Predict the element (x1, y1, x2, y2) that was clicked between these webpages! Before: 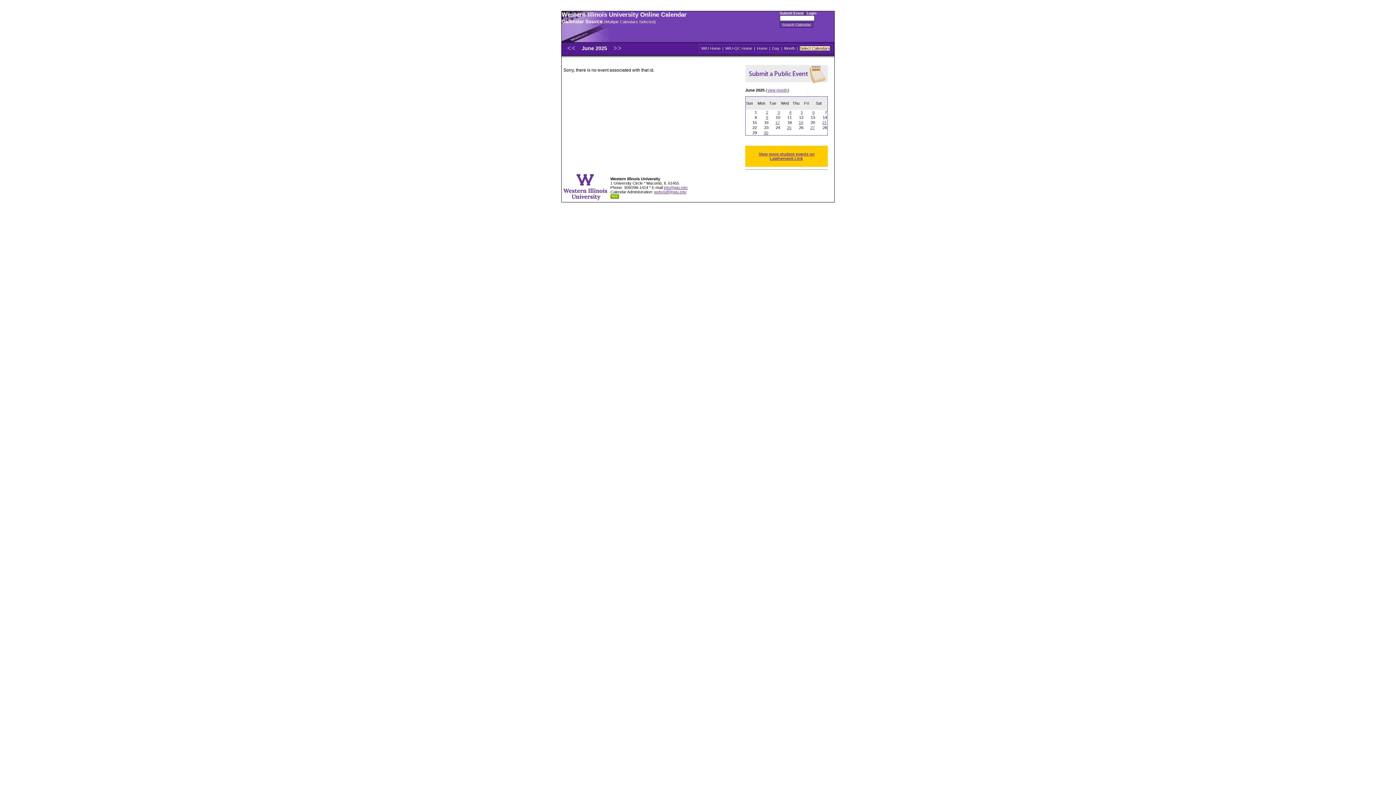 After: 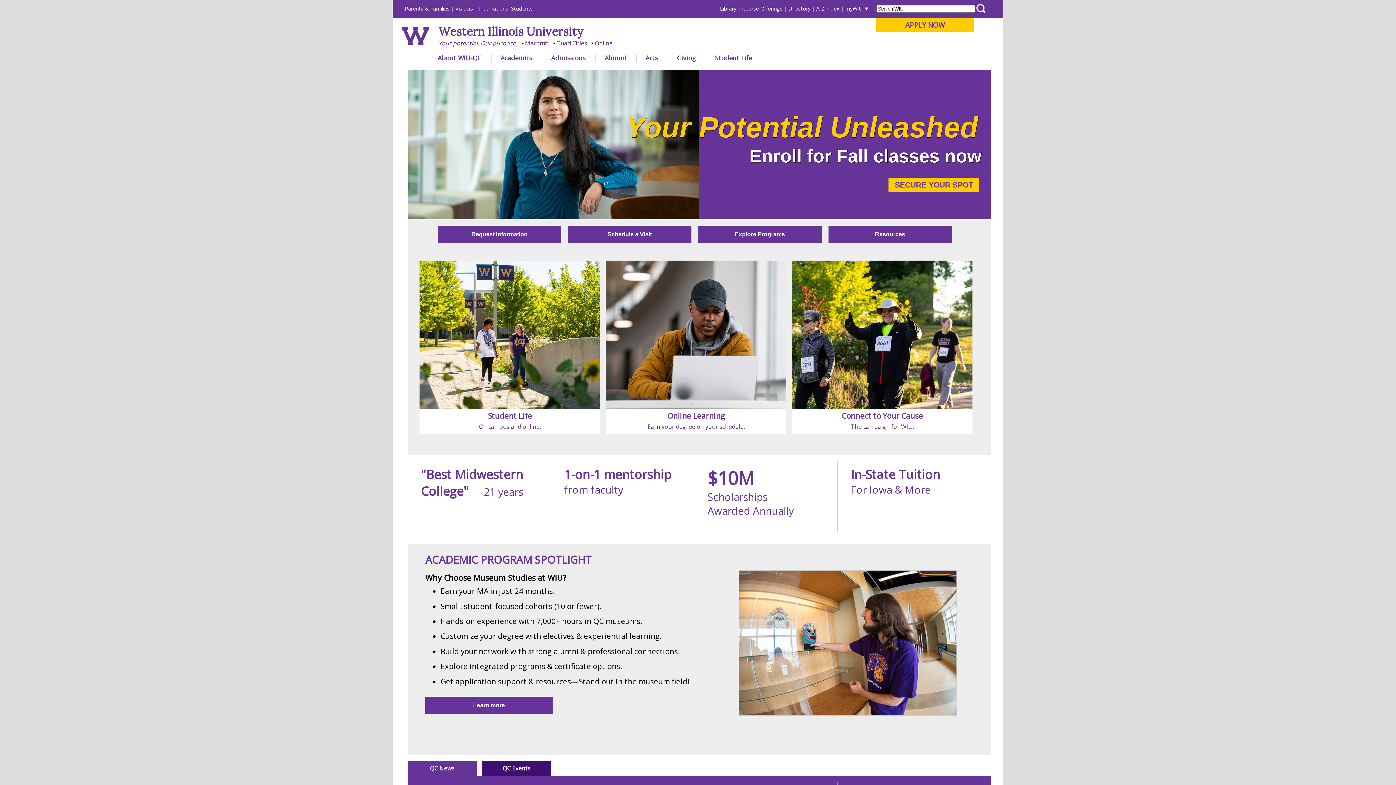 Action: label: WIU-QC Home bbox: (724, 45, 753, 51)